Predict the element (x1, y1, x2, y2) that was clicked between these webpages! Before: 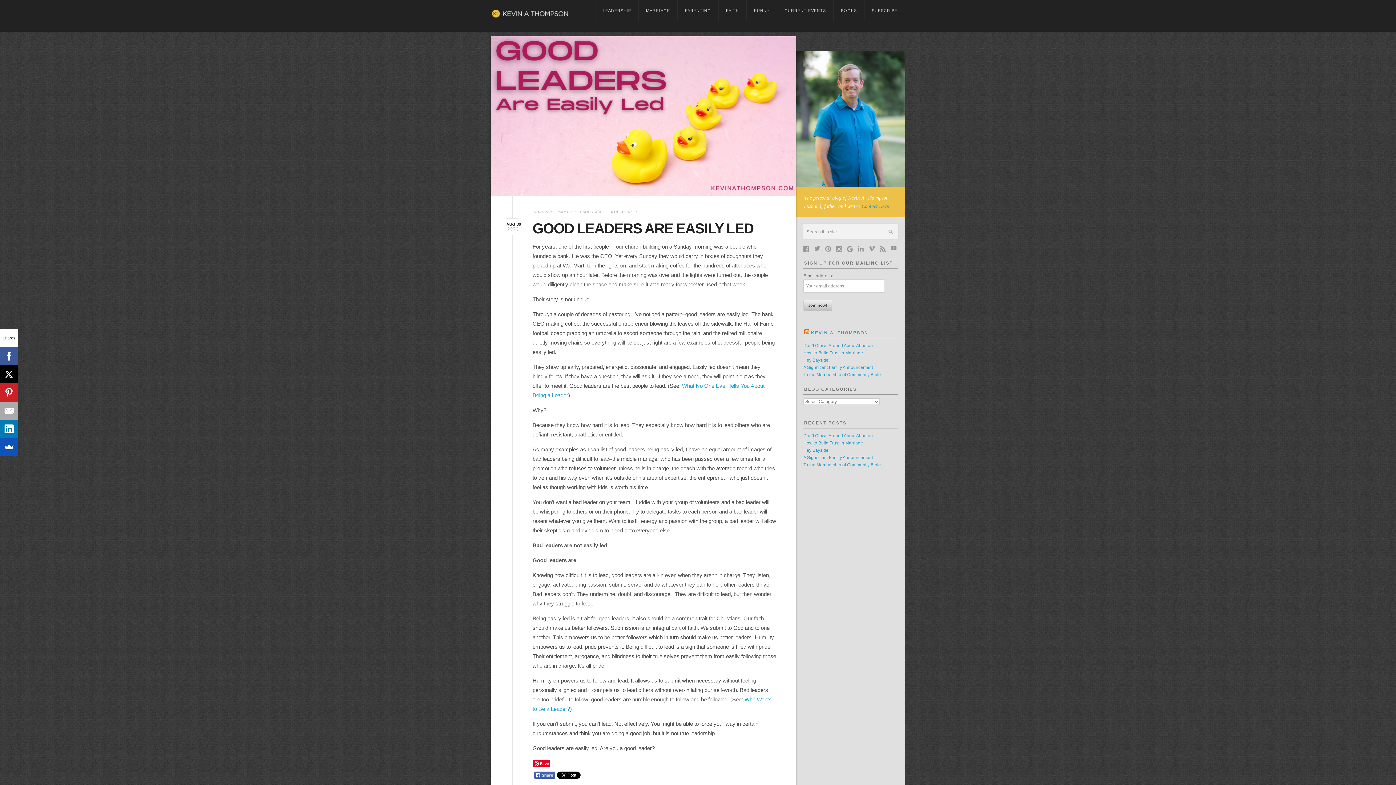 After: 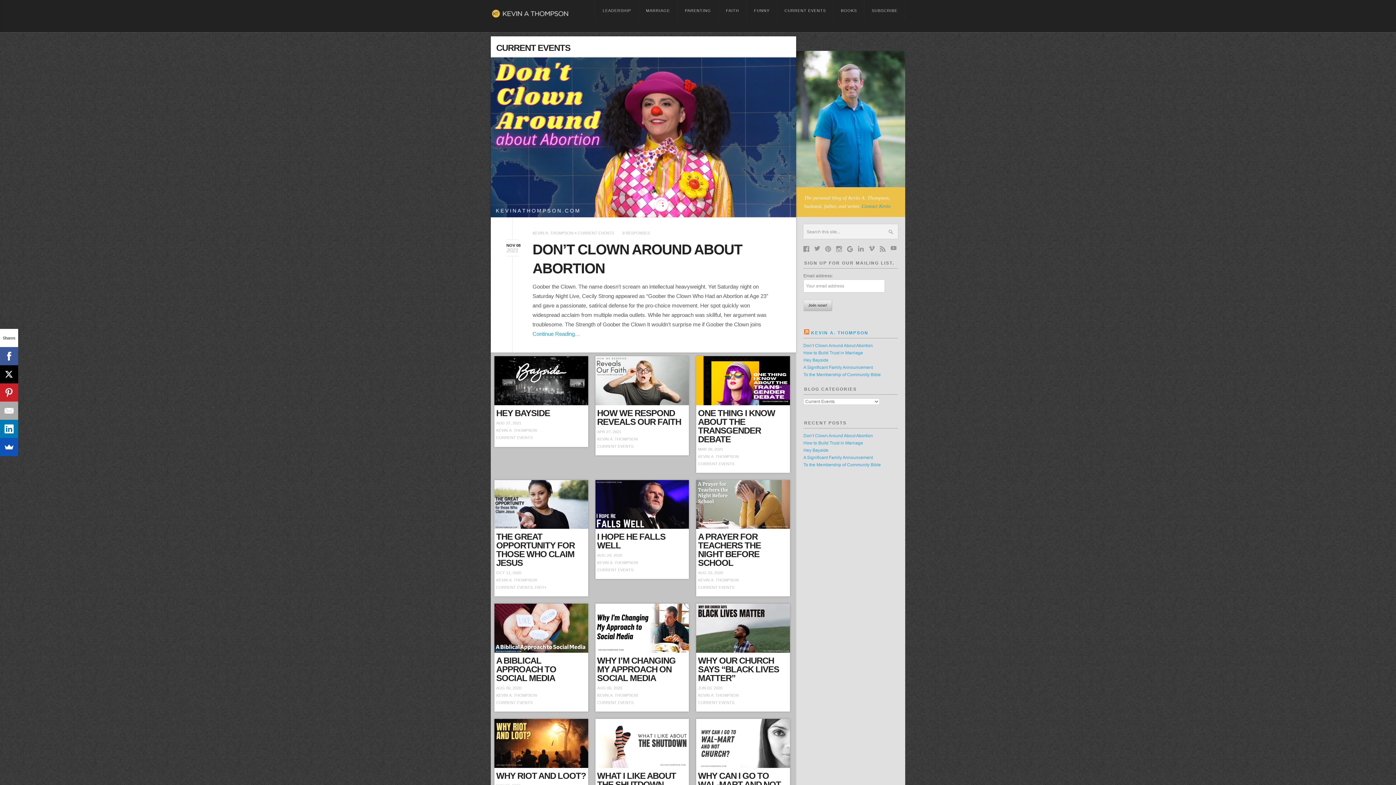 Action: label: CURRENT EVENTS bbox: (777, 0, 833, 21)